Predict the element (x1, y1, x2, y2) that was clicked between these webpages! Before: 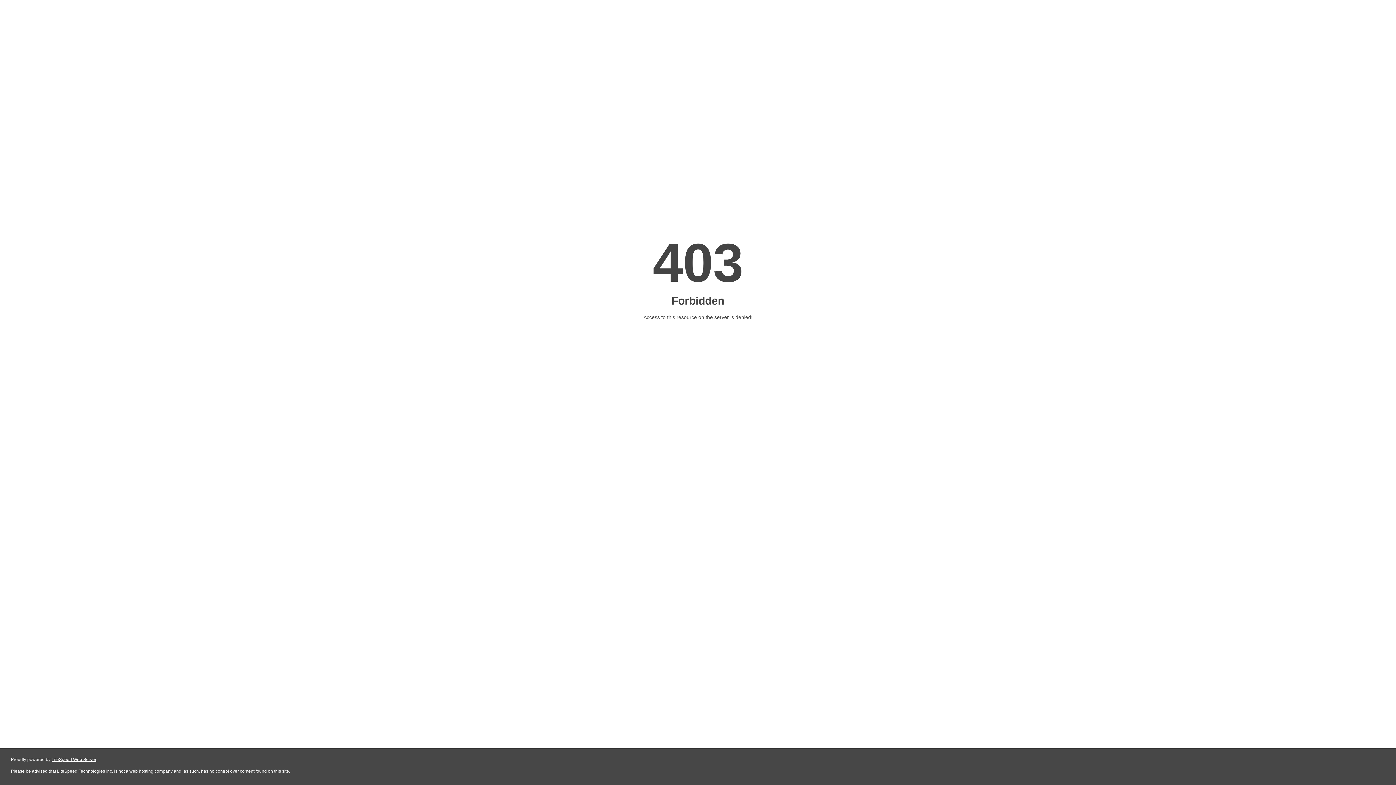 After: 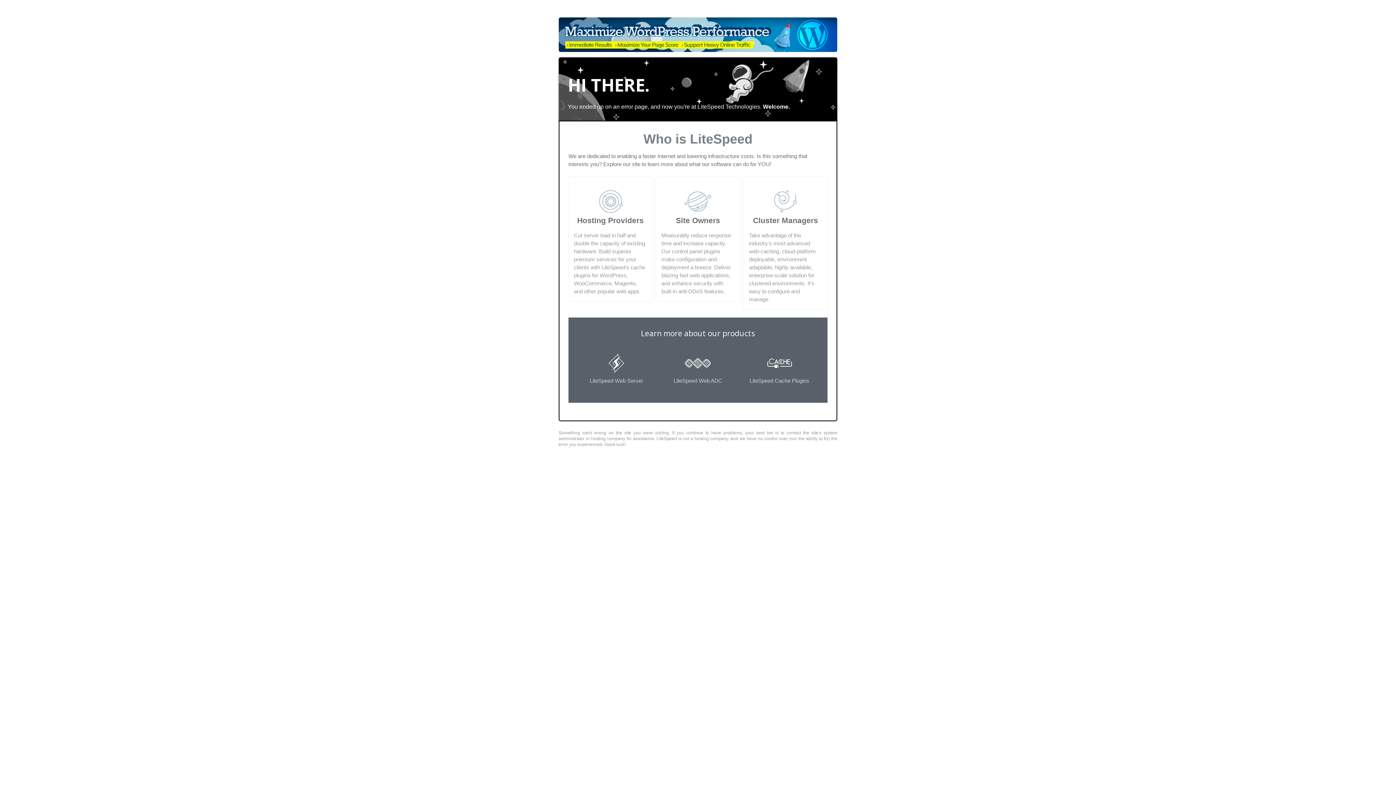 Action: label: LiteSpeed Web Server bbox: (51, 757, 96, 762)